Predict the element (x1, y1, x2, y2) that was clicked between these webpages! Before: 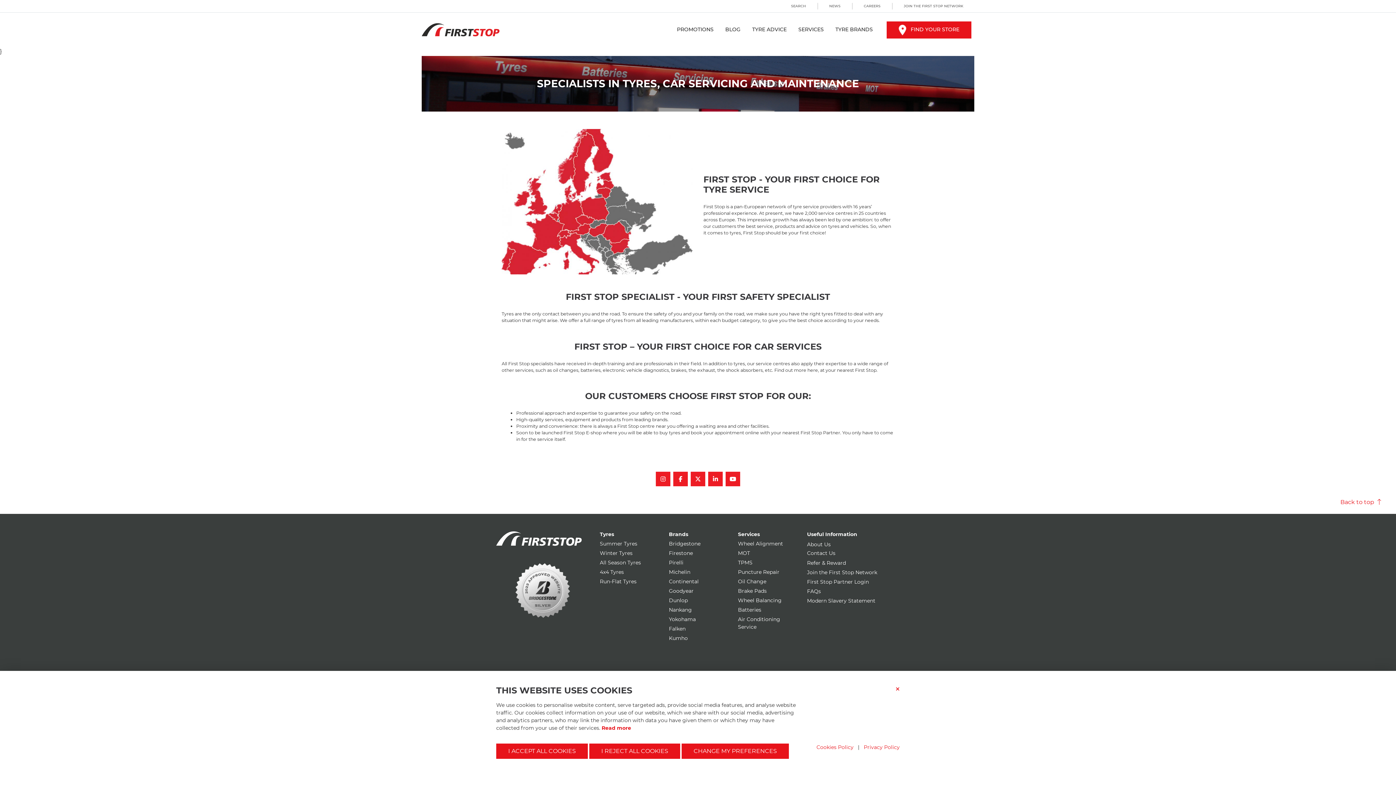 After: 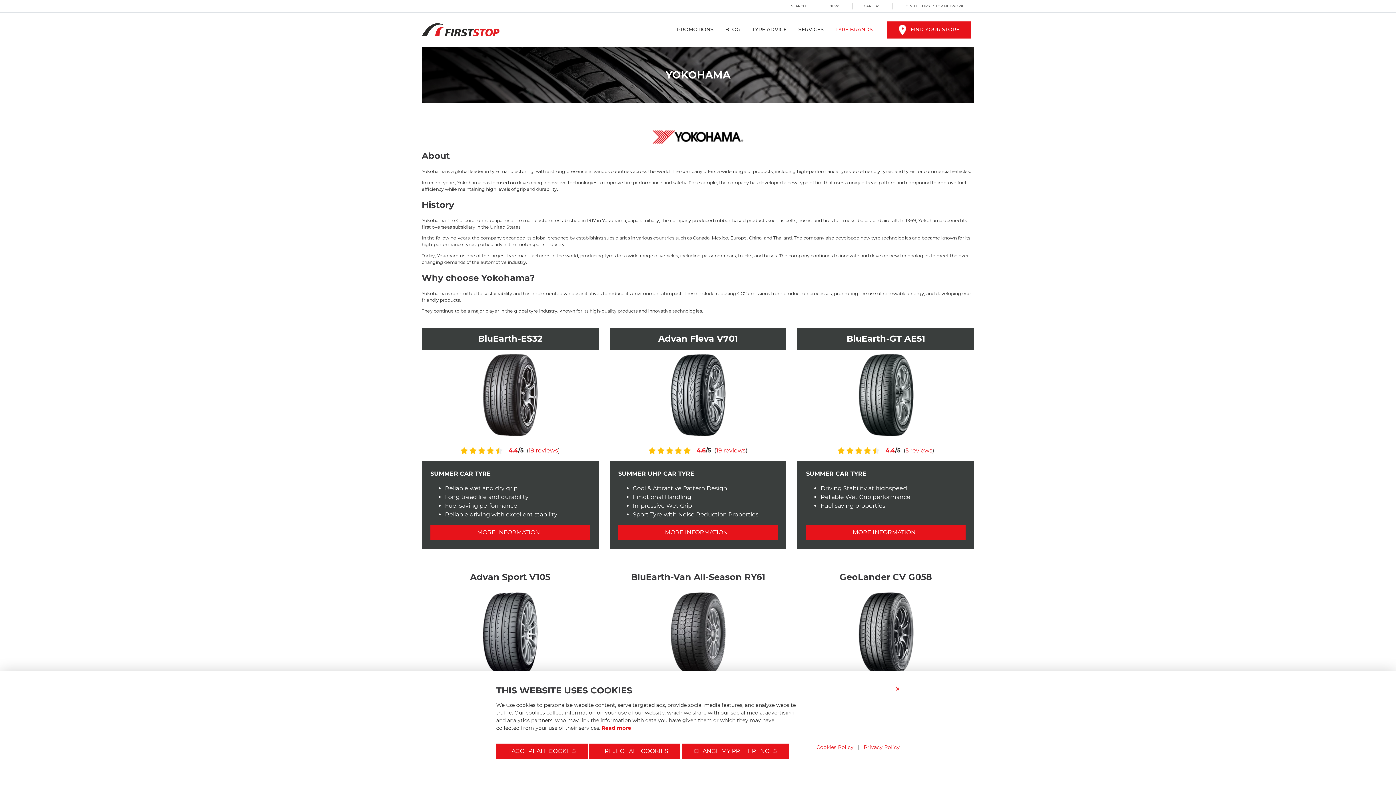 Action: bbox: (669, 616, 696, 622) label: Yokohama